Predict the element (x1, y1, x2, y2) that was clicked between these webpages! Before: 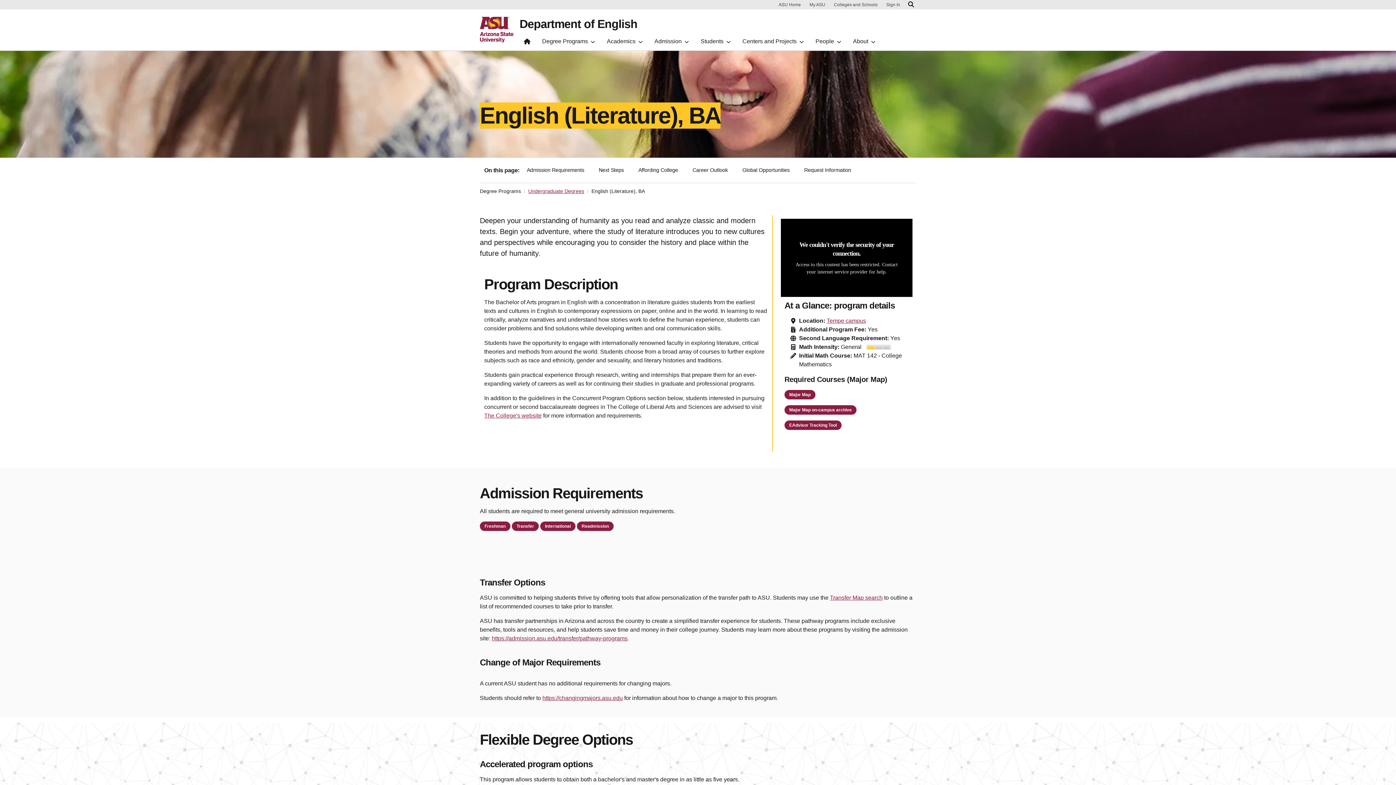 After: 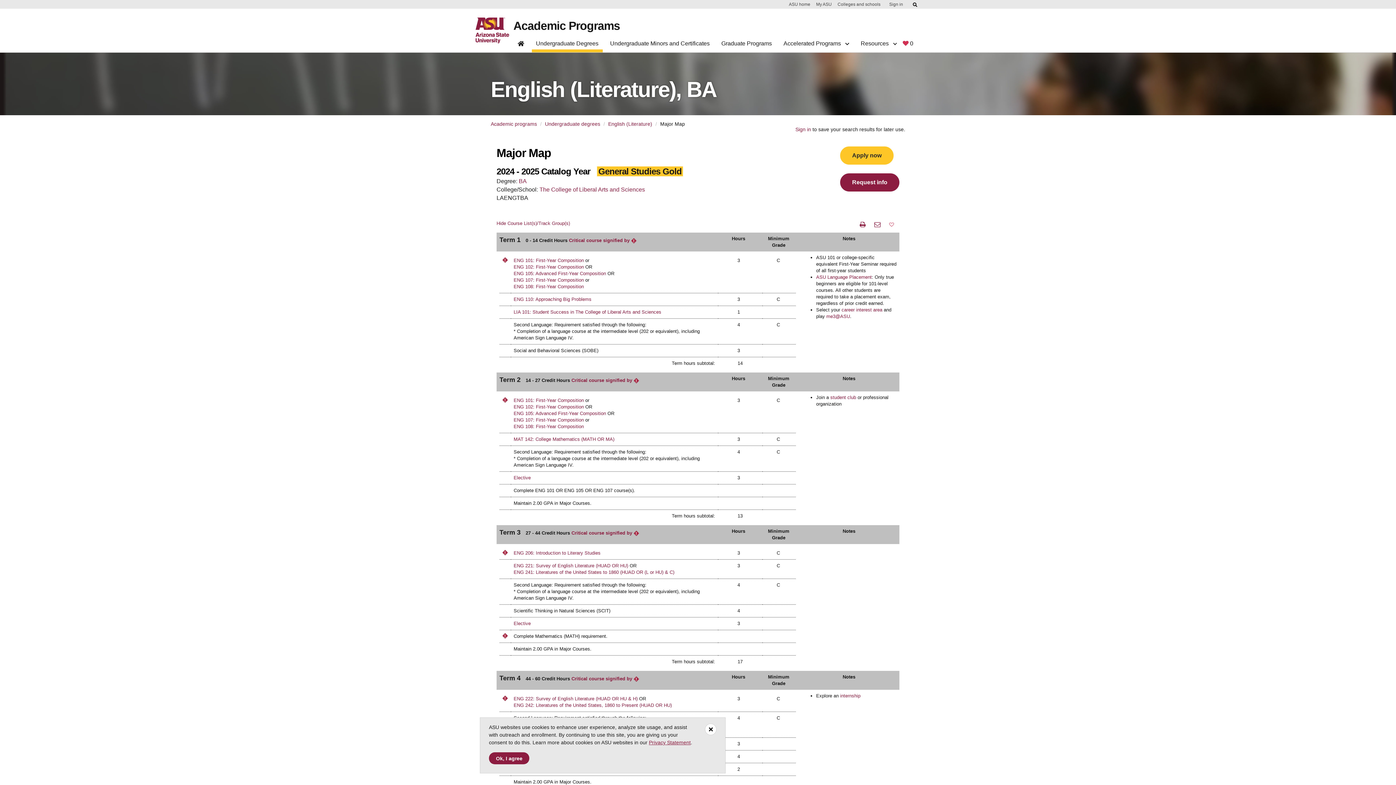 Action: bbox: (784, 390, 815, 399) label: Major Map